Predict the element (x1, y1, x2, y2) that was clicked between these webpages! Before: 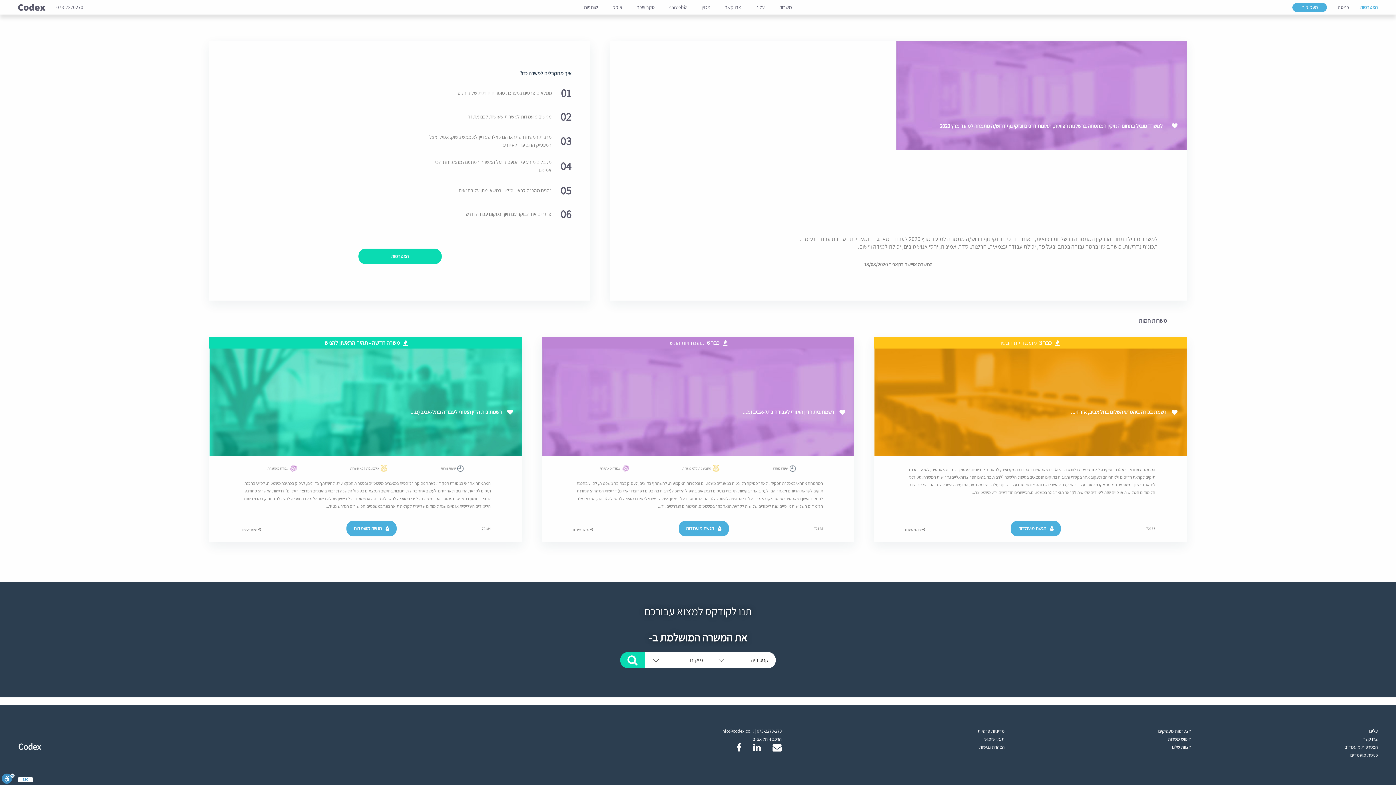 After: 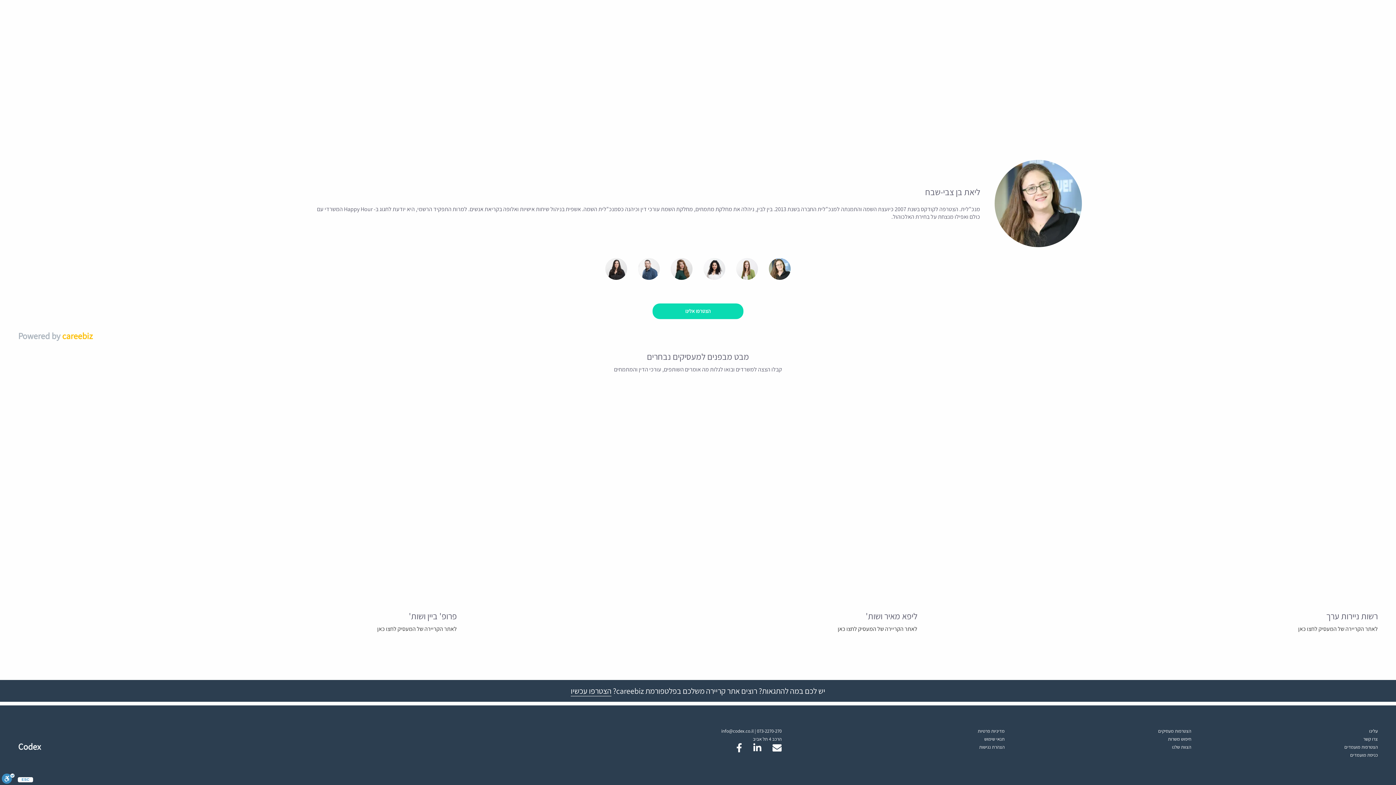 Action: label: הצוות שלנו bbox: (1172, 744, 1191, 750)